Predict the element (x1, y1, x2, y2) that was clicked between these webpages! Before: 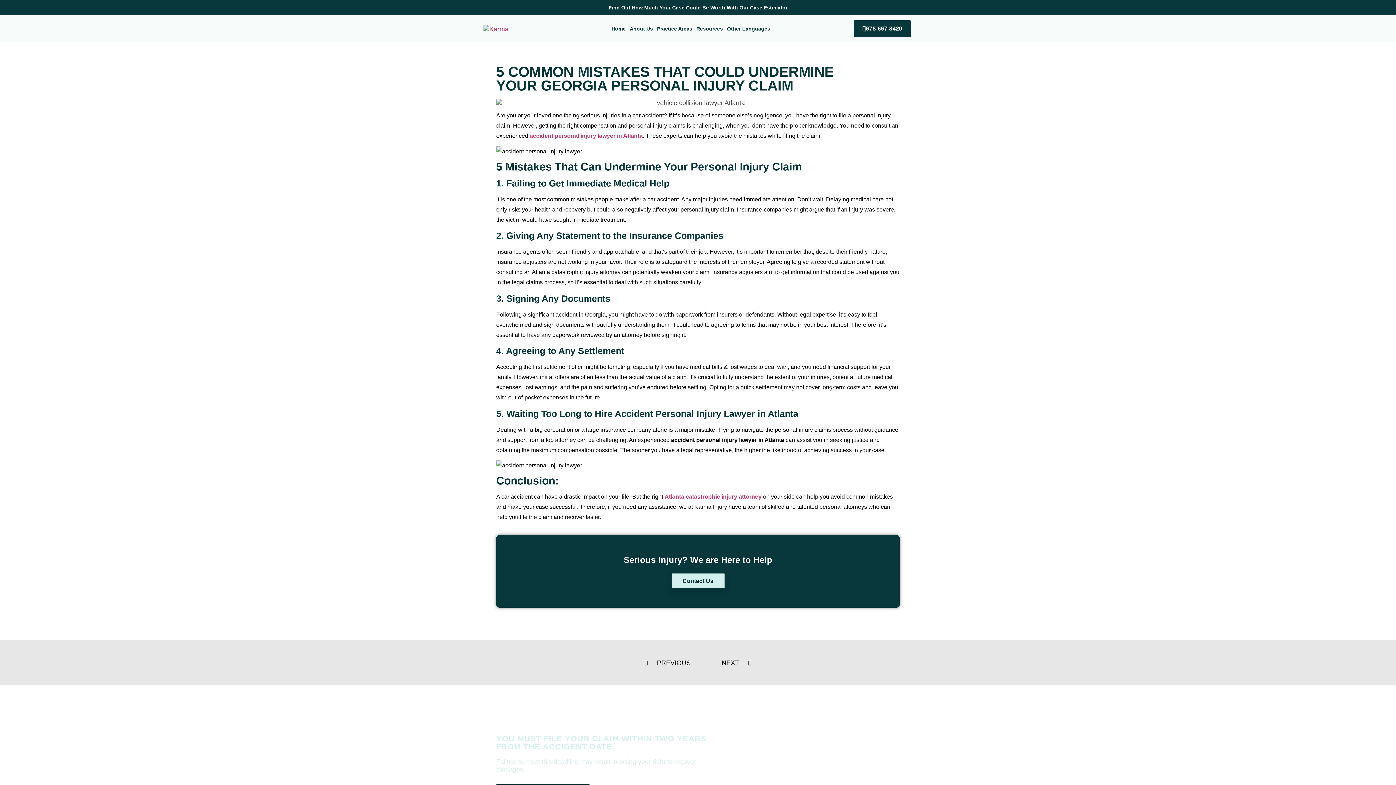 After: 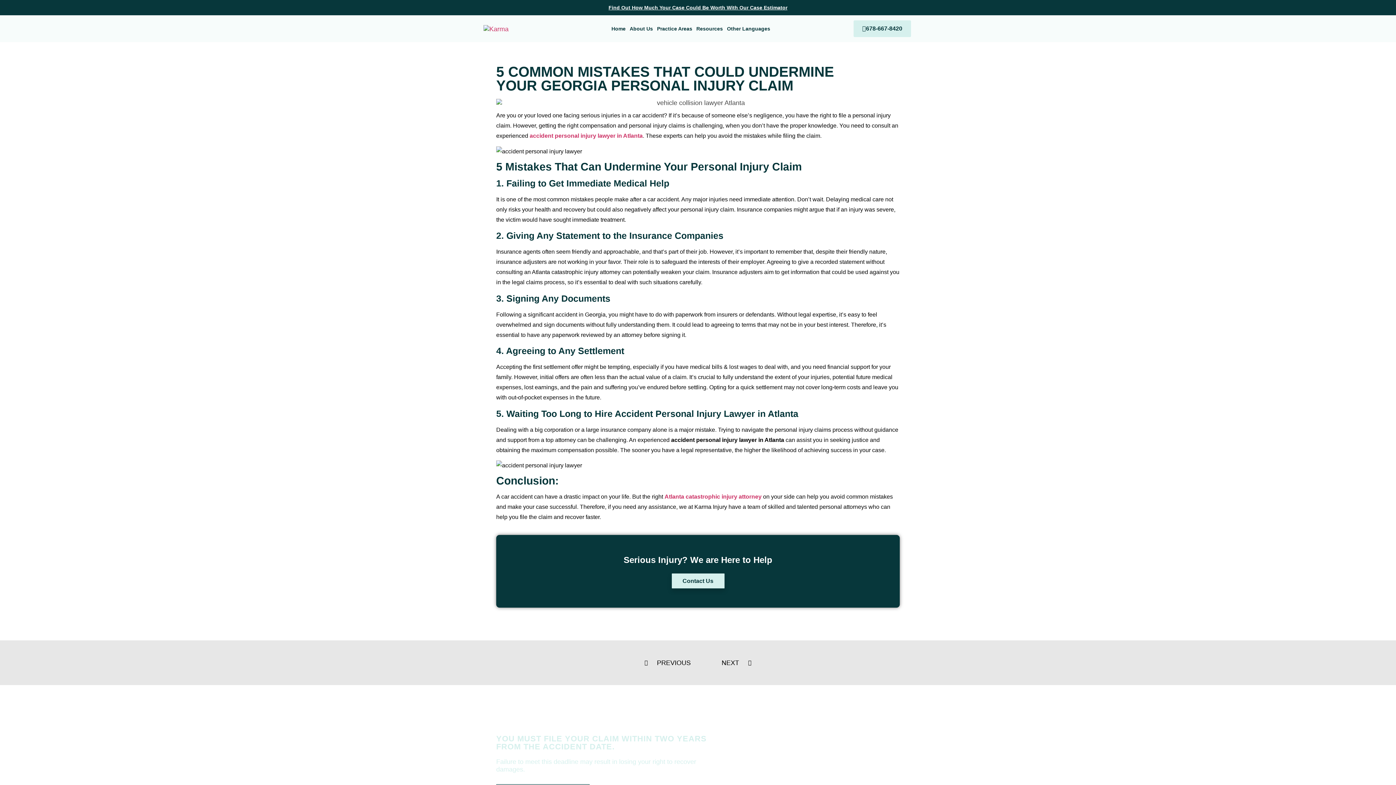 Action: label: 678-667-8420 bbox: (853, 20, 911, 37)